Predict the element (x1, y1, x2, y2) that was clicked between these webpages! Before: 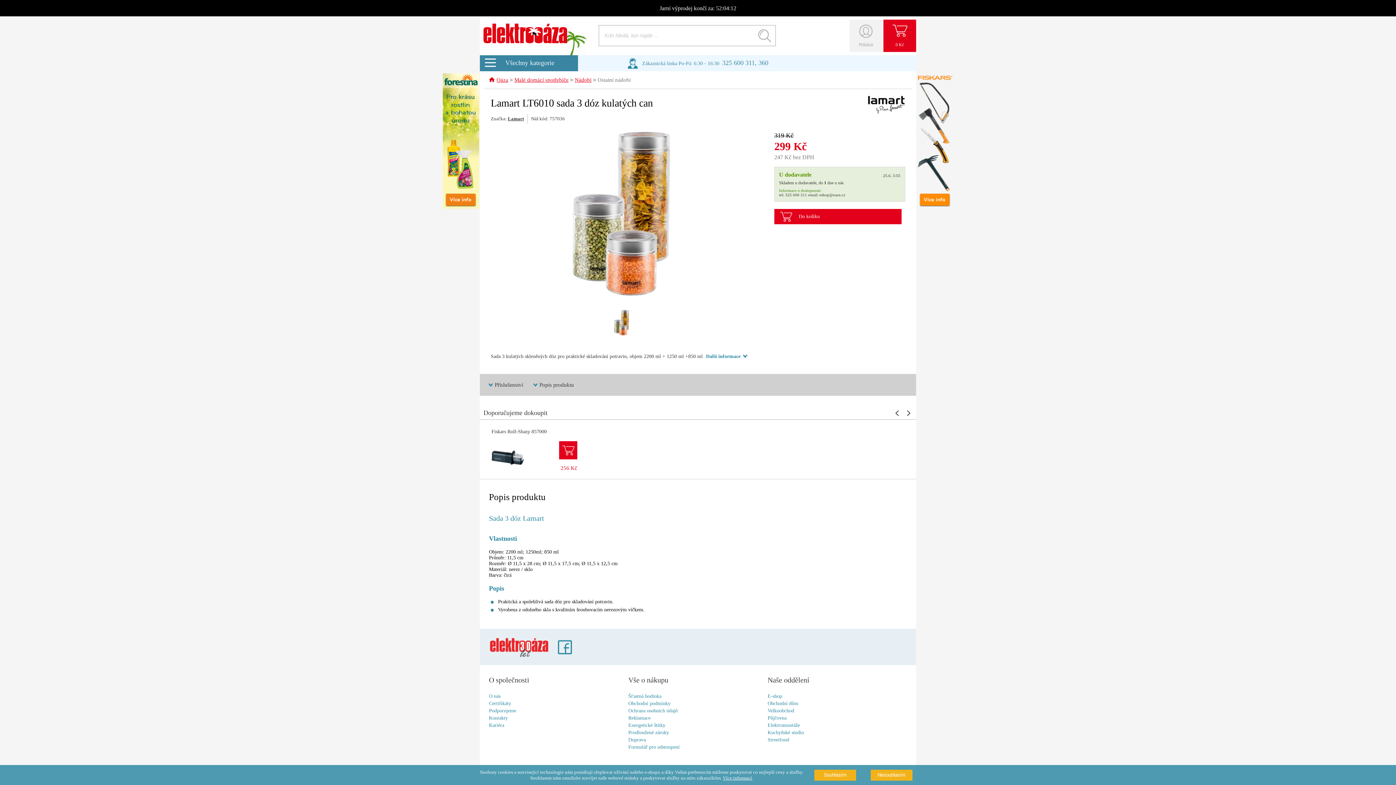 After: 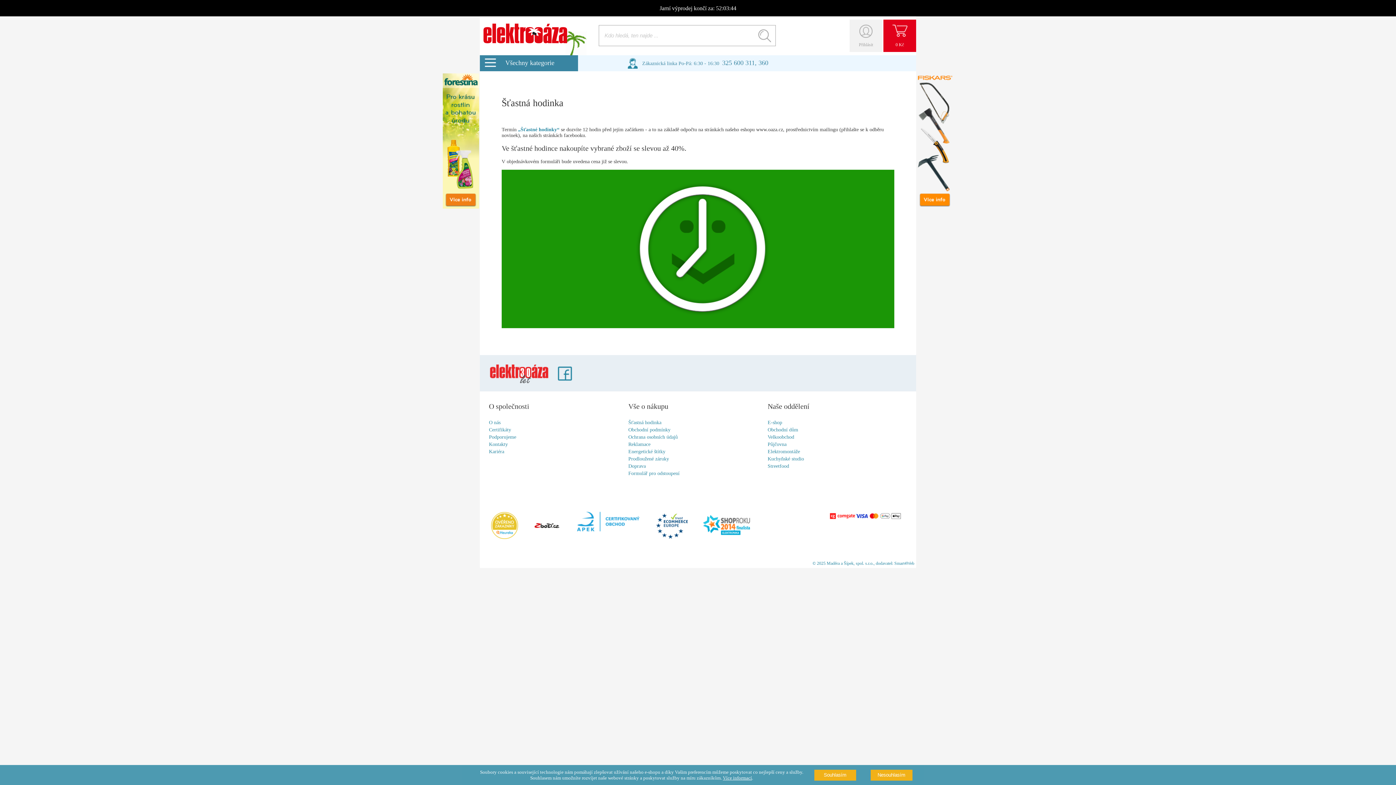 Action: label: Šťastná hodinka bbox: (628, 693, 661, 699)